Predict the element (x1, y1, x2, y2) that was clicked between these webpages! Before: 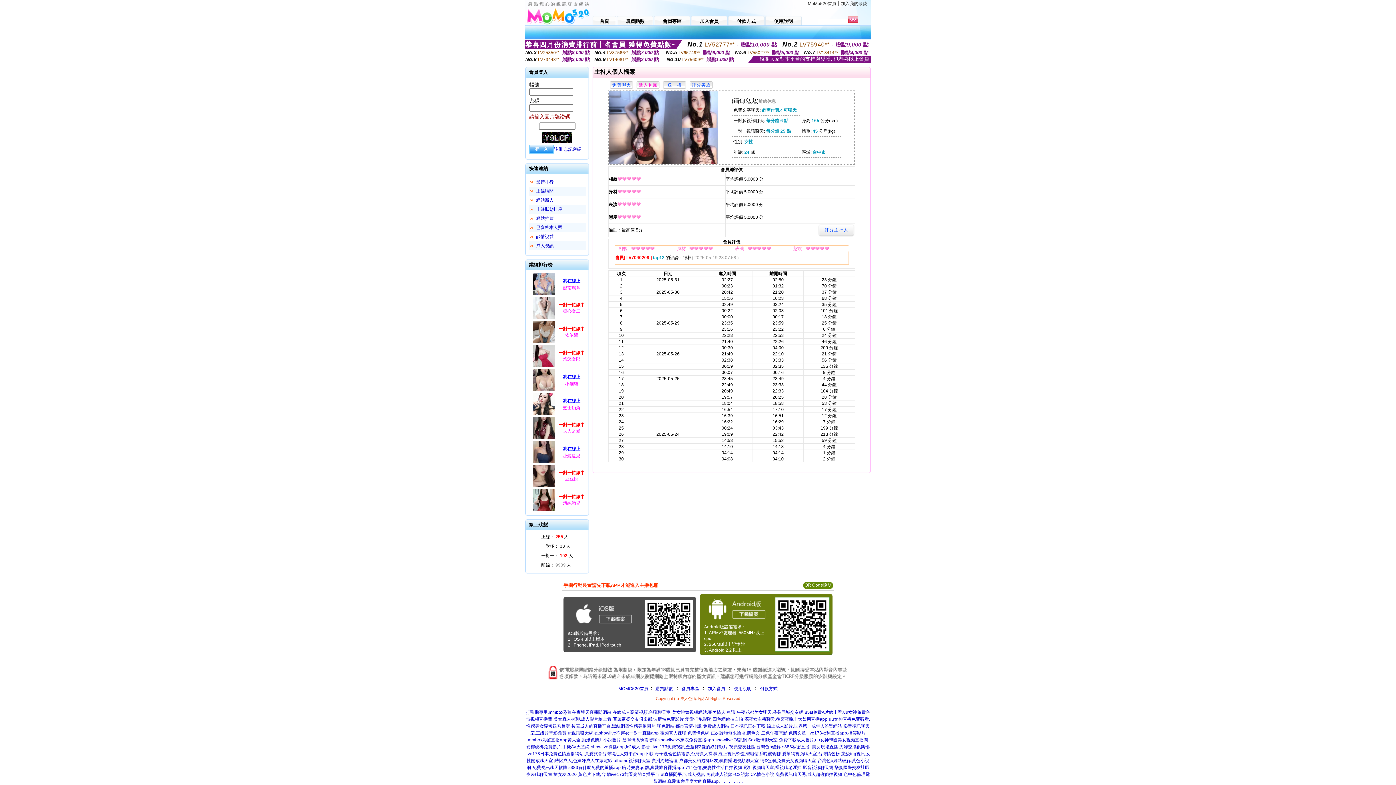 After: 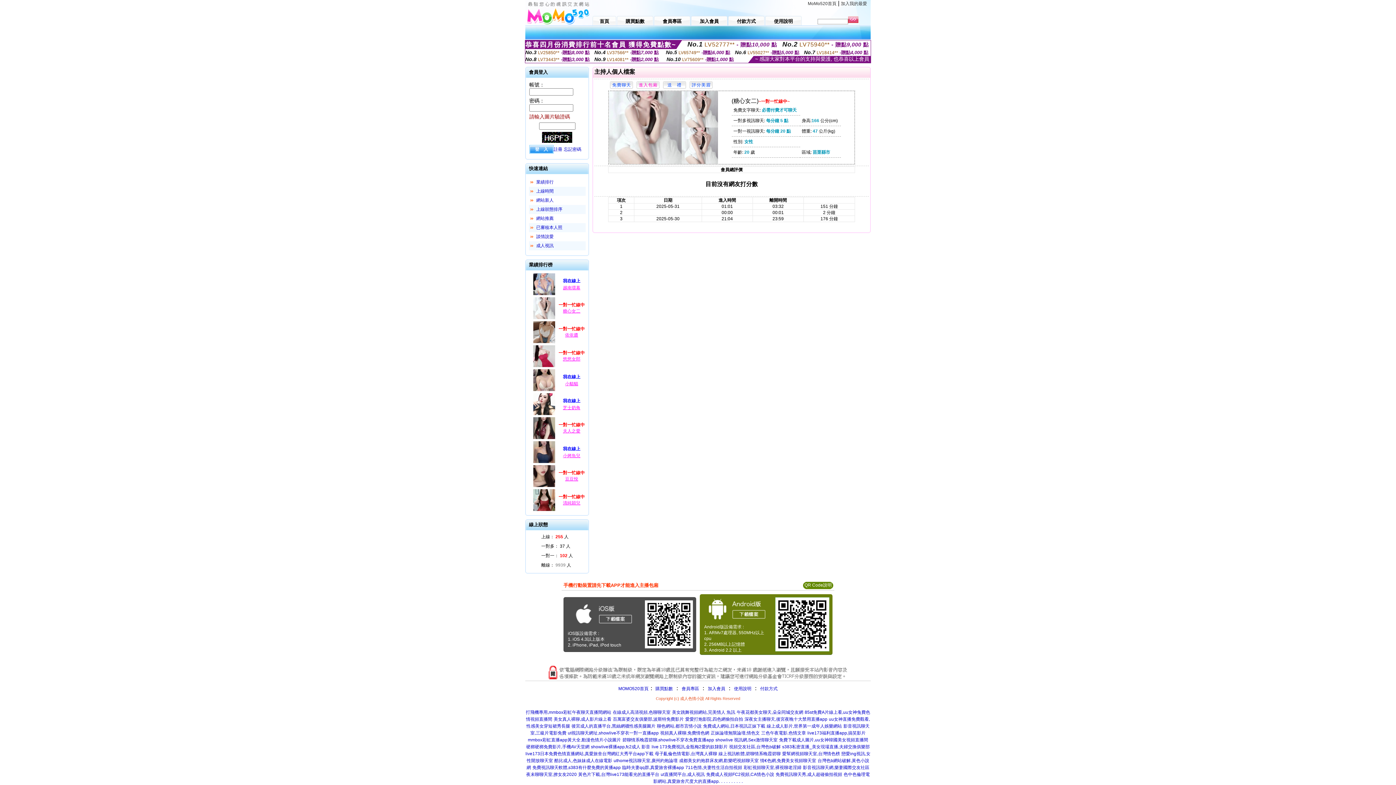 Action: bbox: (532, 316, 556, 321)